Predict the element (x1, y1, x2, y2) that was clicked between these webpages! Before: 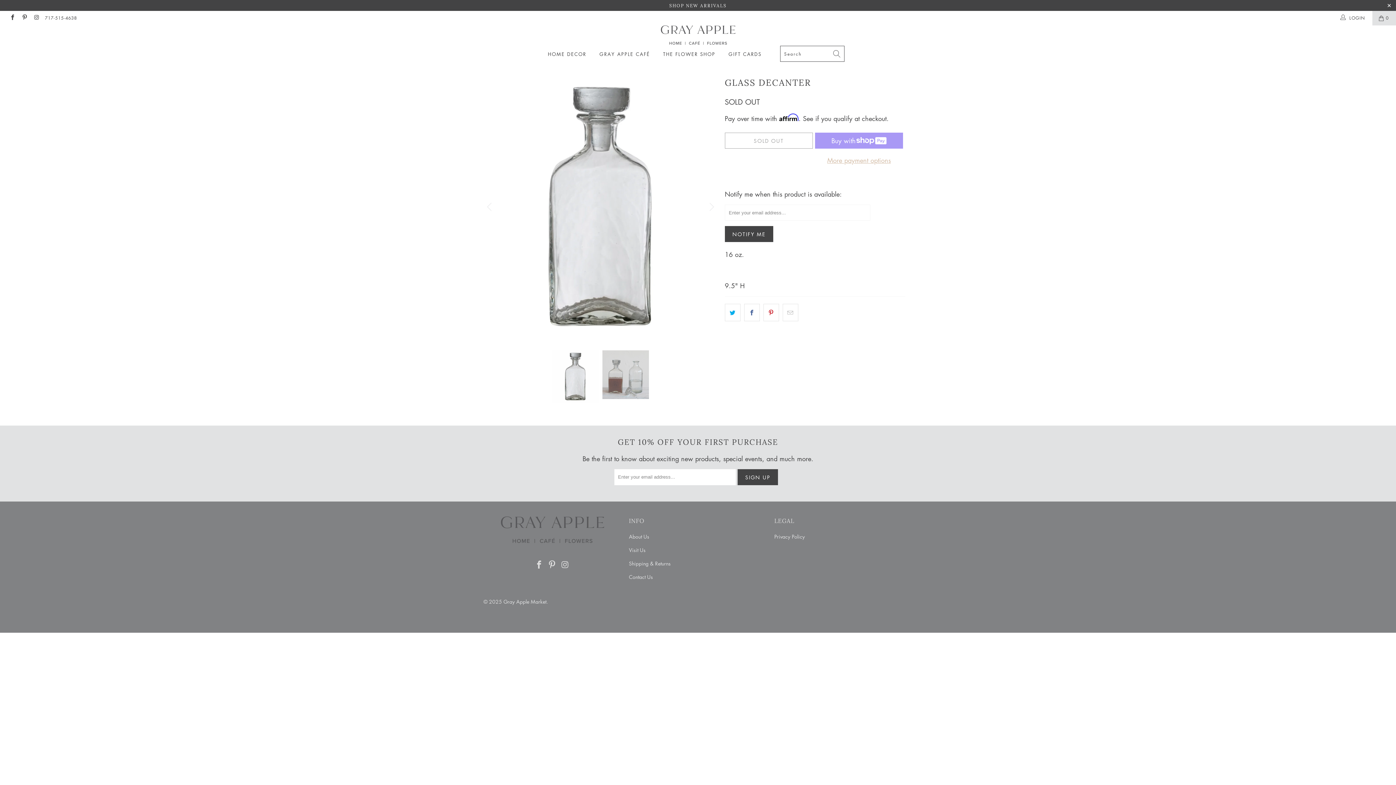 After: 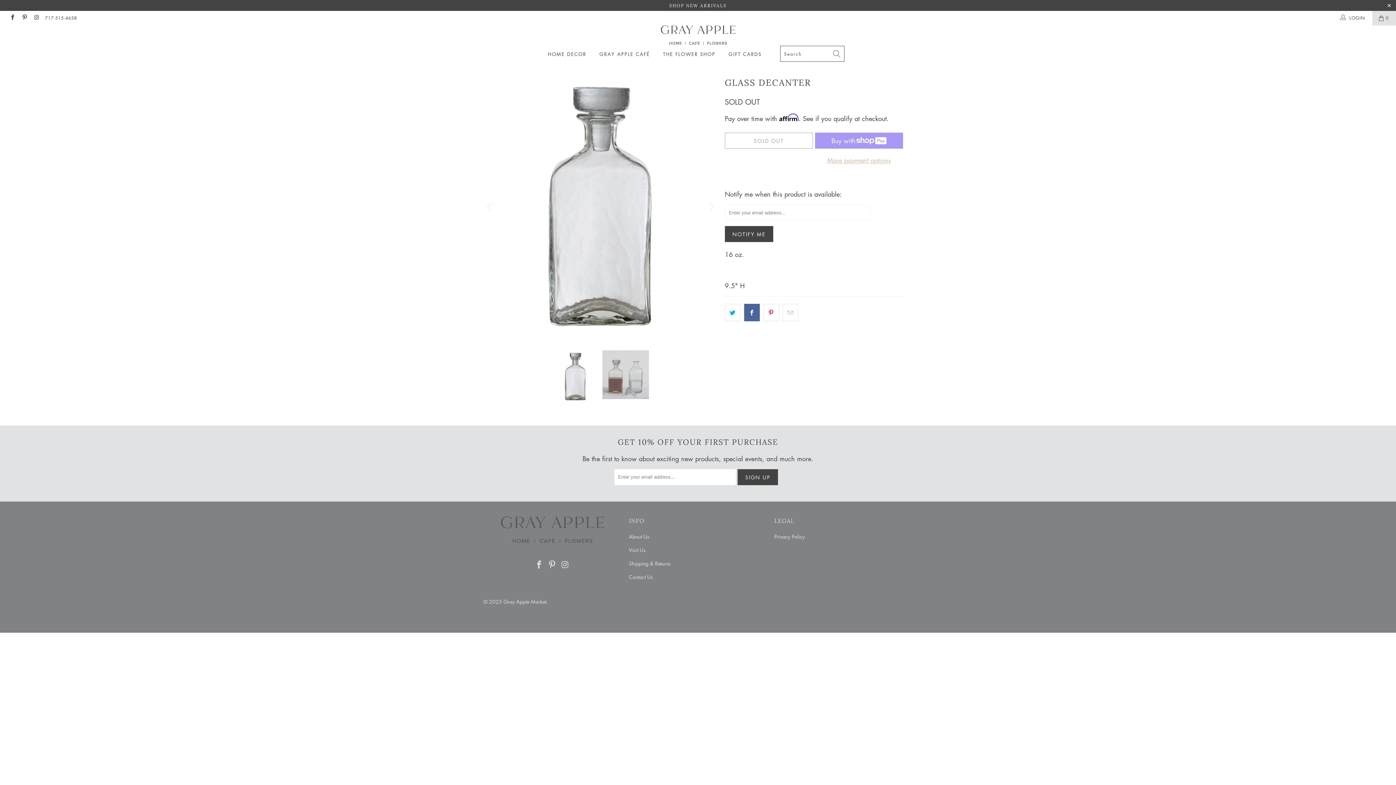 Action: bbox: (744, 304, 759, 321)